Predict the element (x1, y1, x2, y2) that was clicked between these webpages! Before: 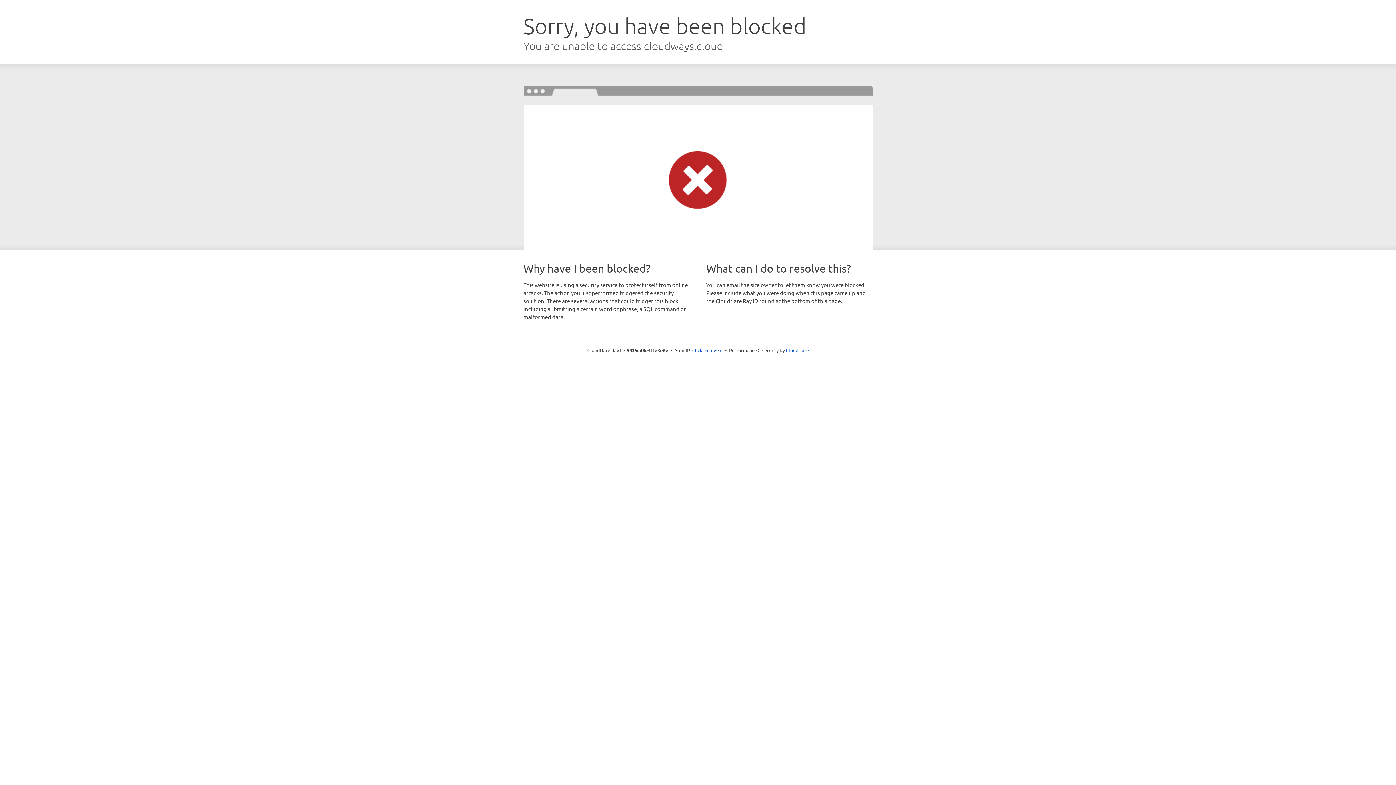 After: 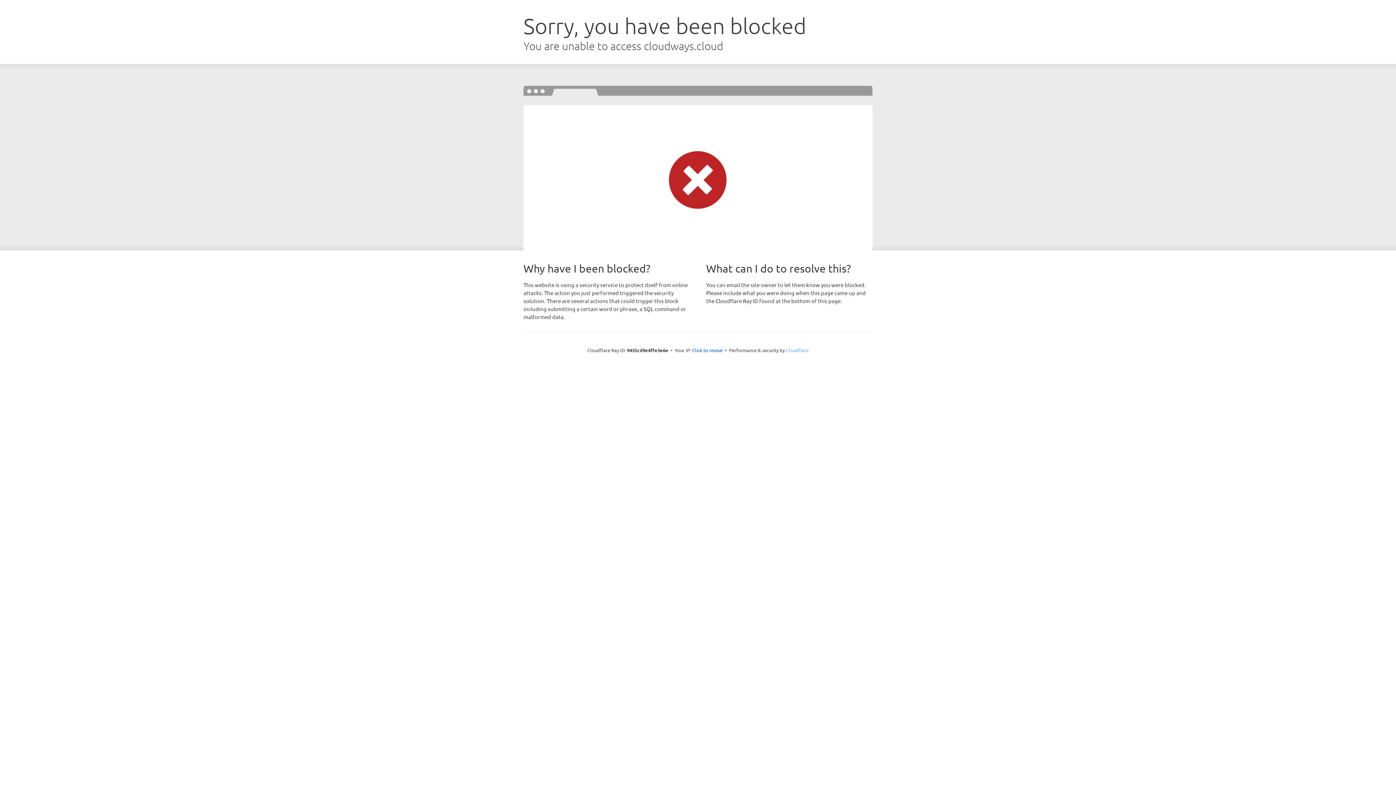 Action: bbox: (786, 347, 808, 353) label: Cloudflare